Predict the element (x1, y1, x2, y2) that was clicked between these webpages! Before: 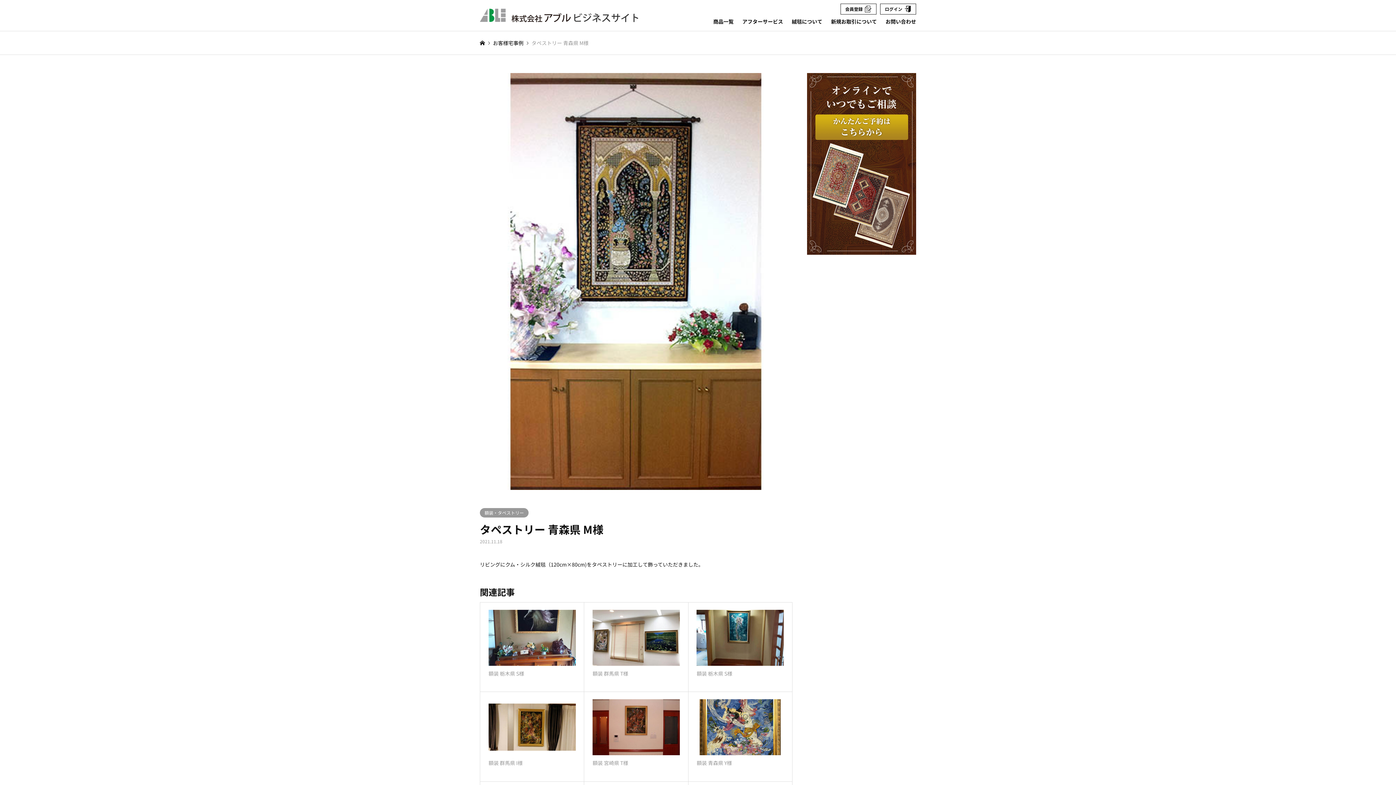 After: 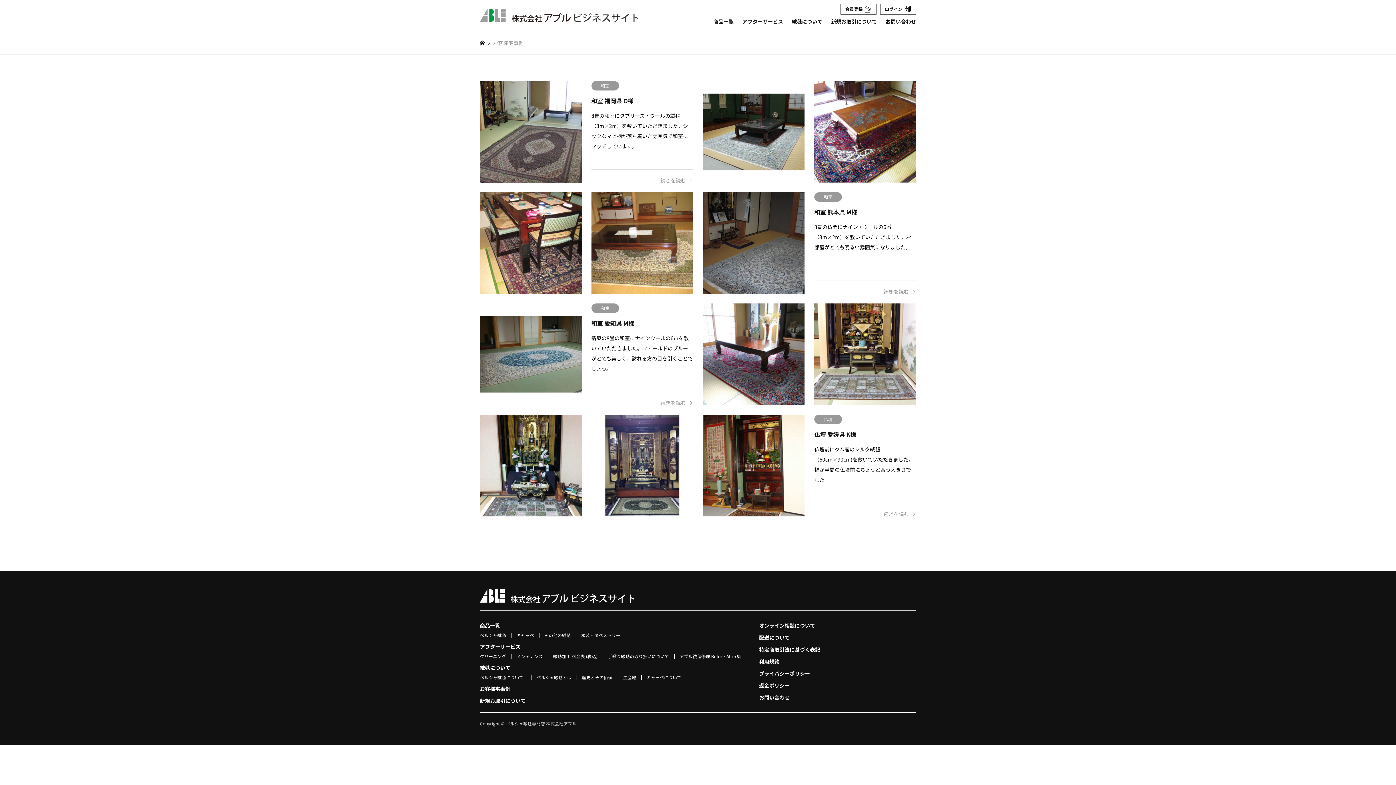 Action: label: お客様宅事例 bbox: (493, 39, 523, 46)